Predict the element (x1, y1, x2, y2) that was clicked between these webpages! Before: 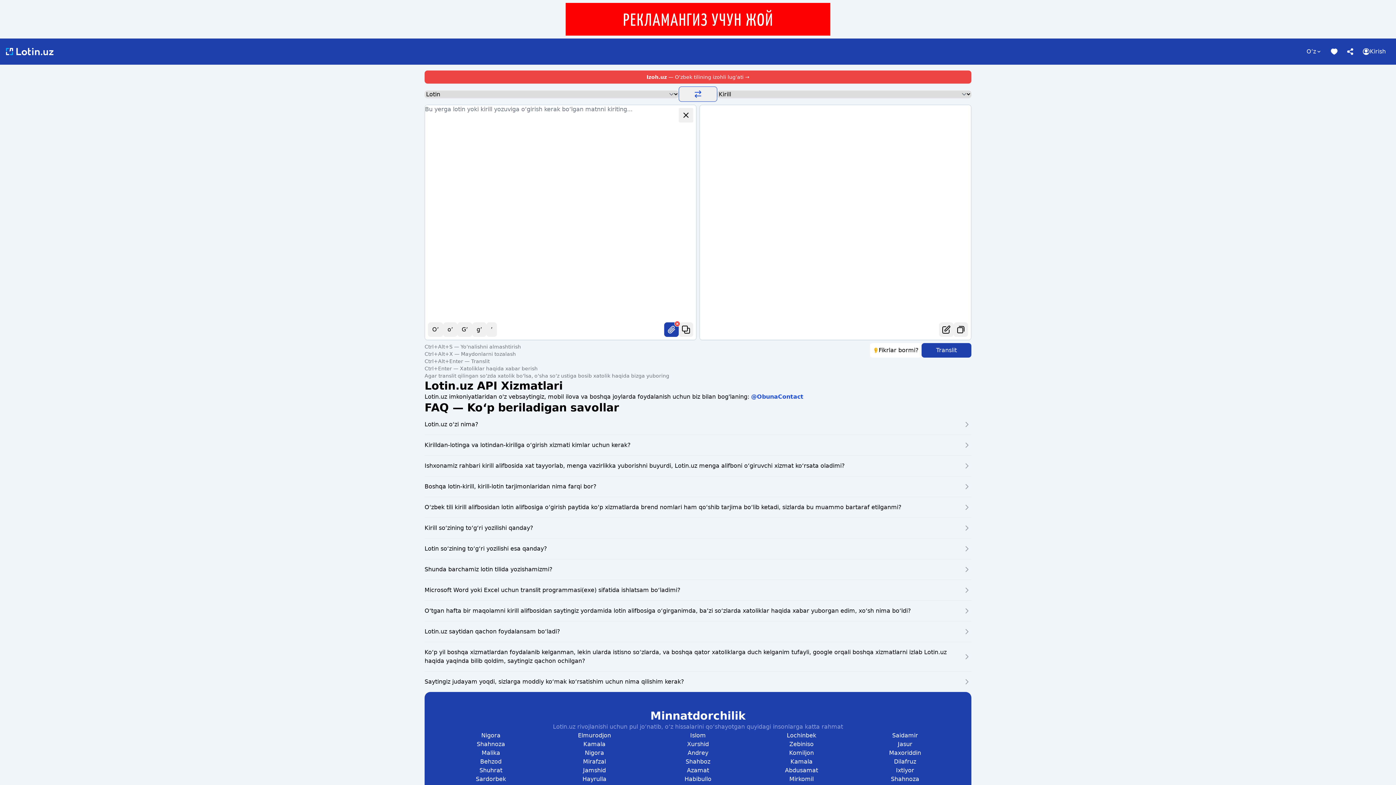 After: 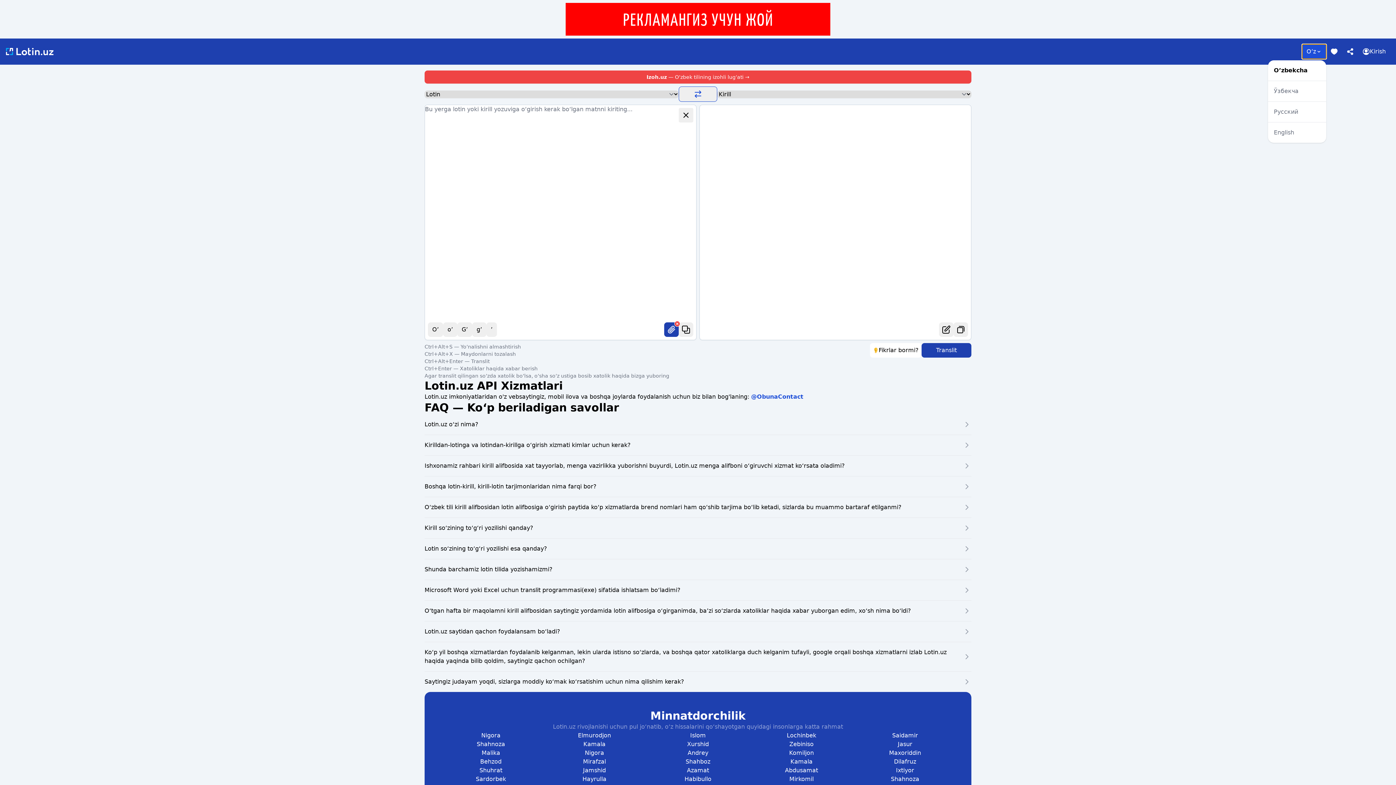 Action: label: Language switcher bbox: (1302, 44, 1326, 58)